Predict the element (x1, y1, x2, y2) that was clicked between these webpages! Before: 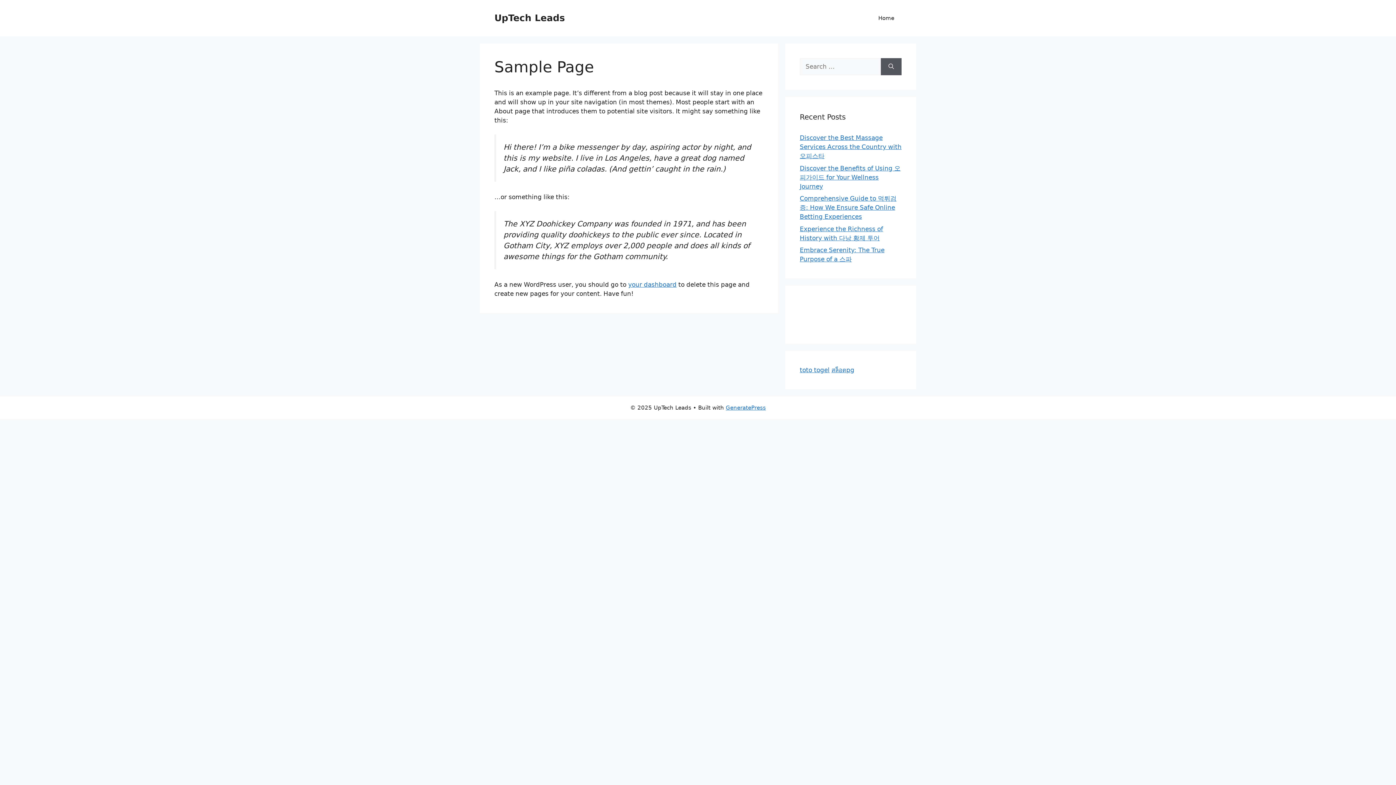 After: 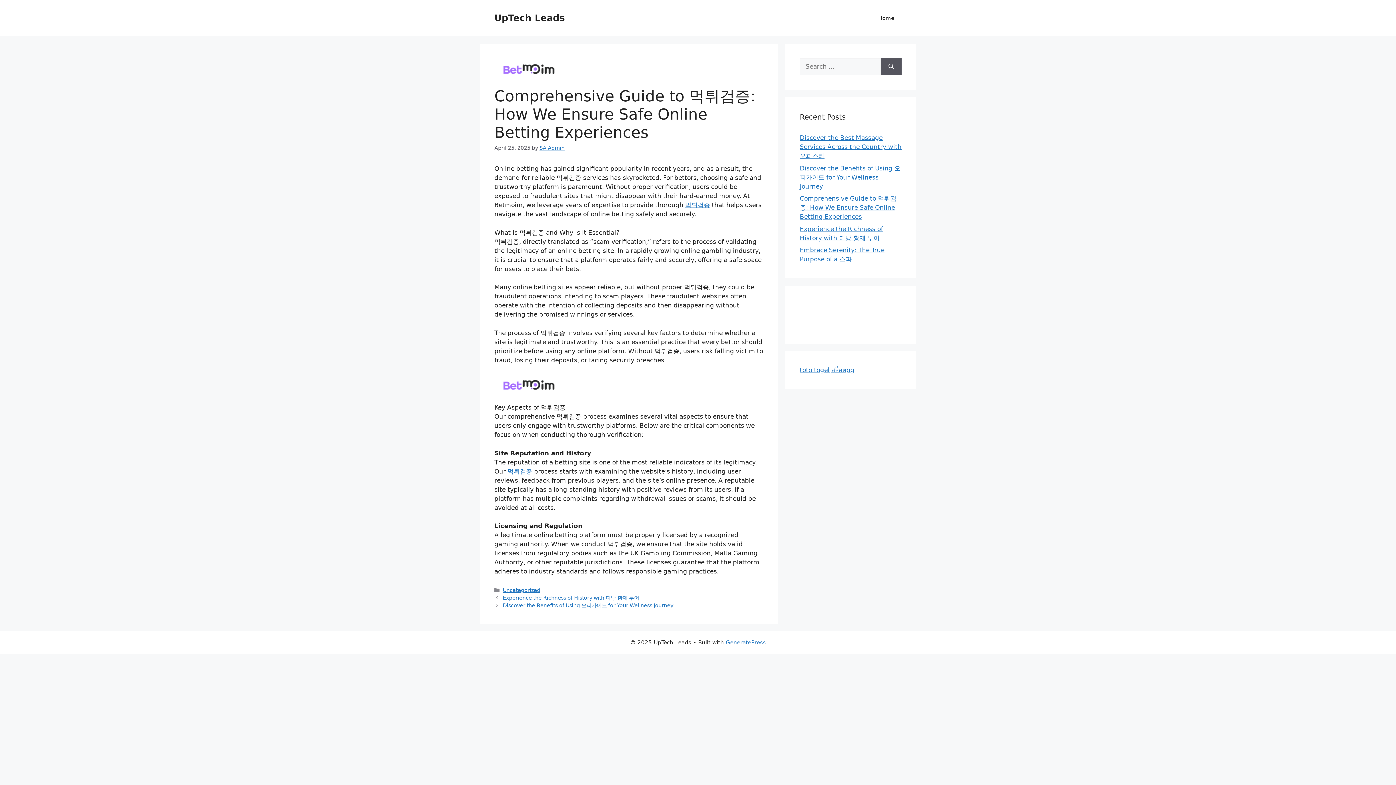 Action: label: Comprehensive Guide to 먹튀검증: How We Ensure Safe Online Betting Experiences bbox: (800, 194, 896, 220)